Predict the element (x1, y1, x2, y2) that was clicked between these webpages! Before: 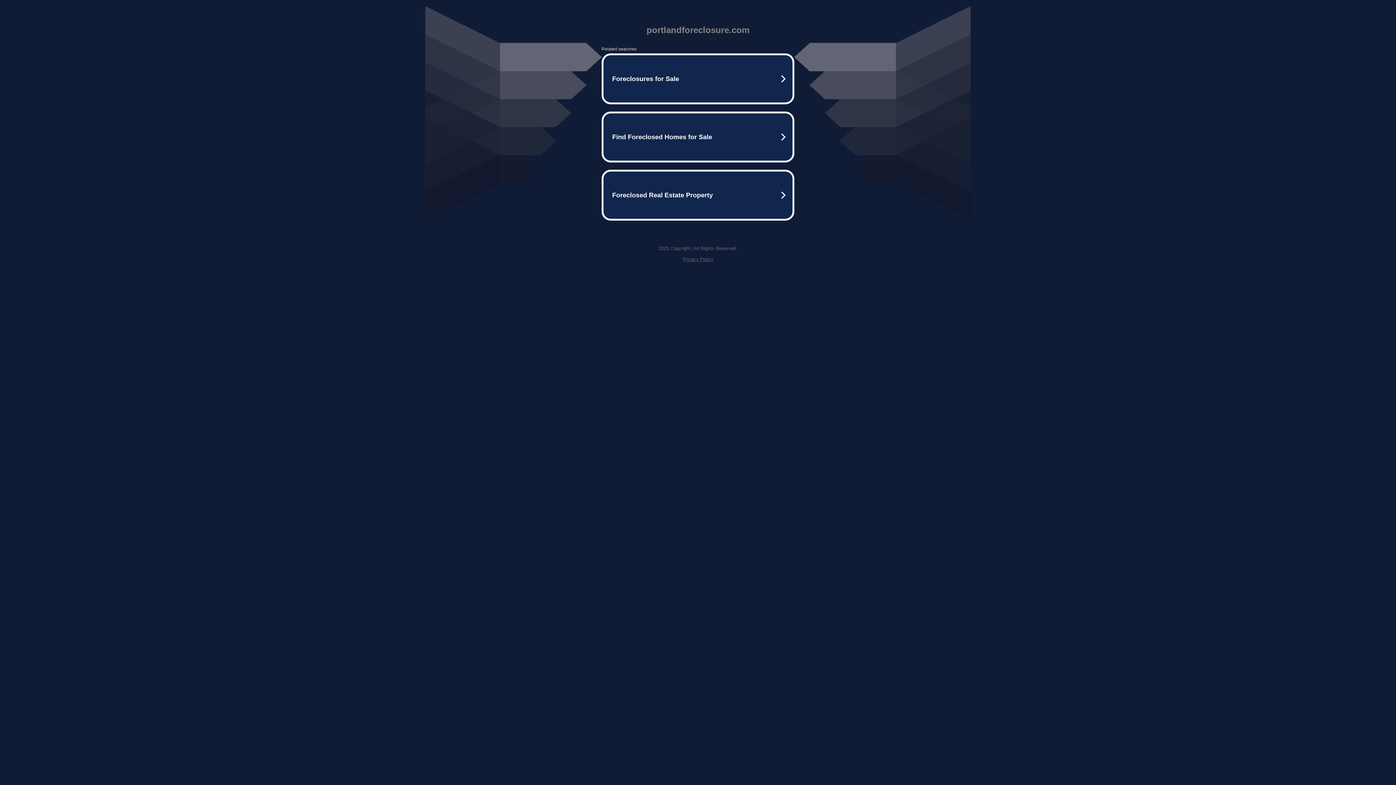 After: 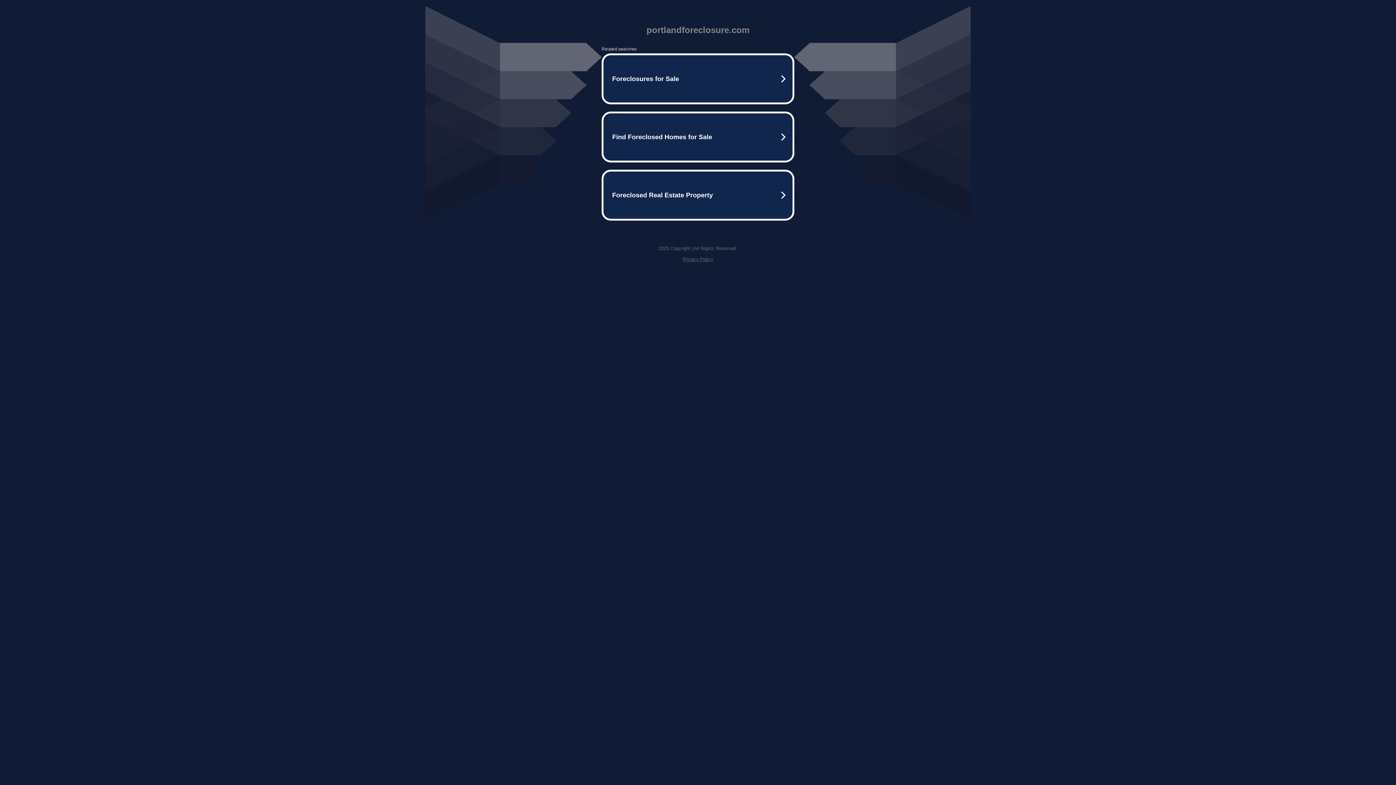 Action: bbox: (682, 256, 713, 262) label: Privacy Policy